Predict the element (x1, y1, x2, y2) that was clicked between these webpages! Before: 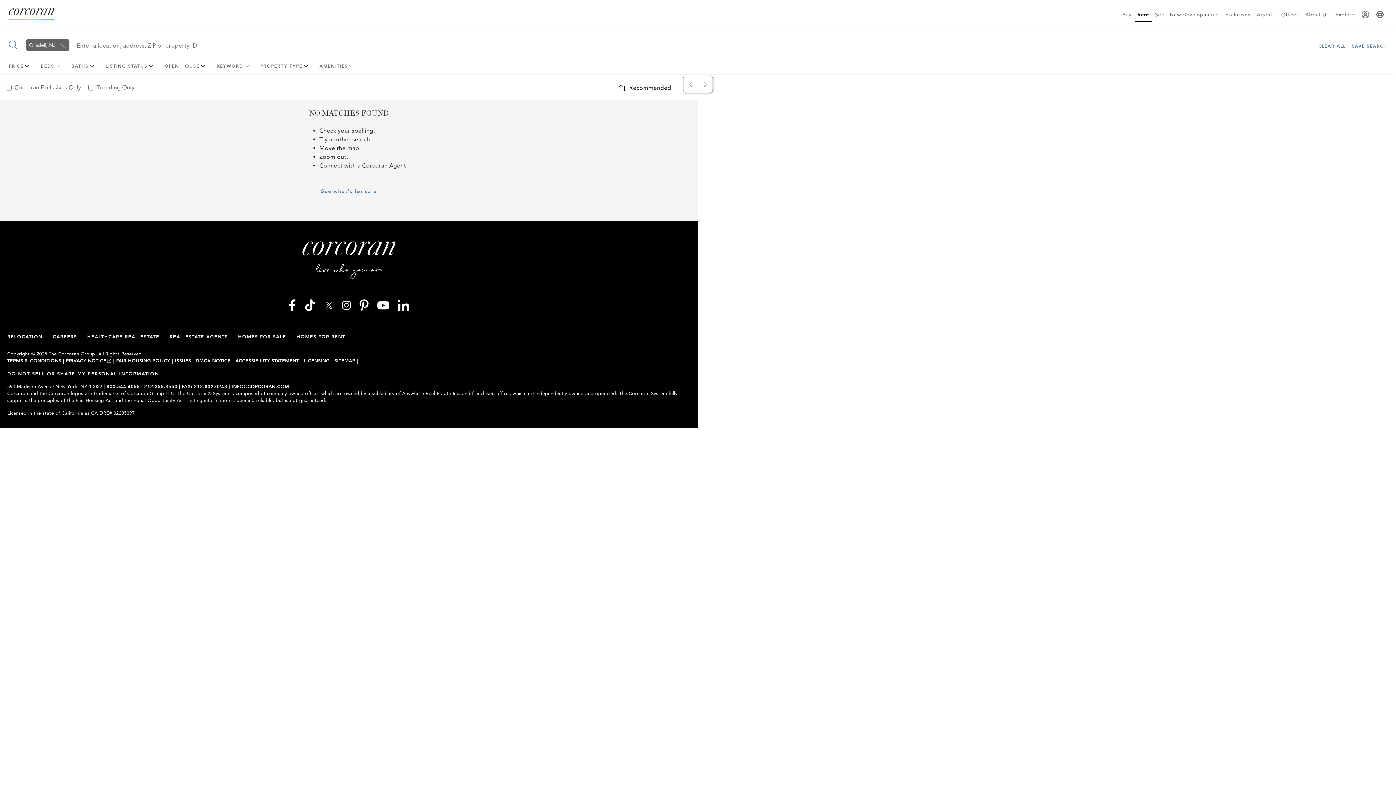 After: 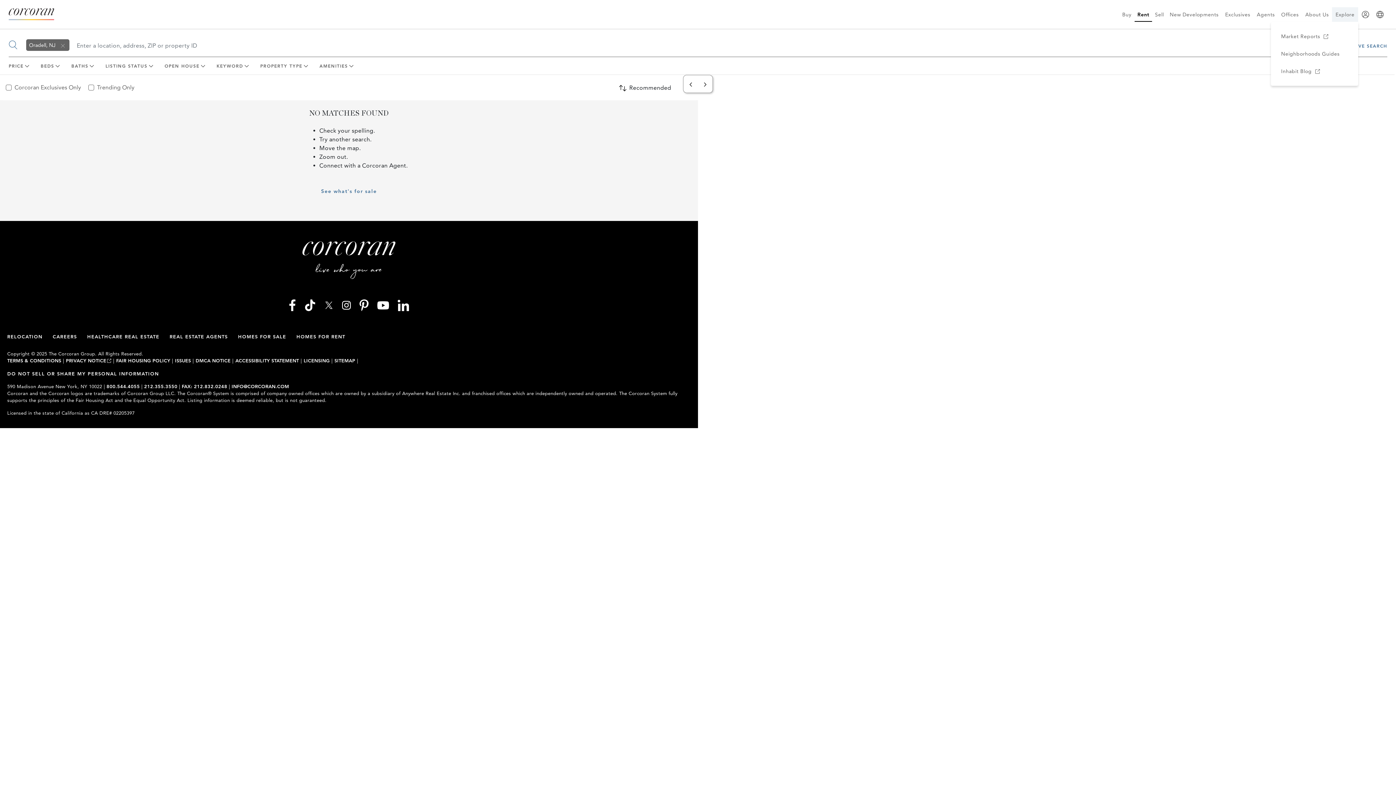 Action: label: Explore bbox: (1332, 7, 1358, 21)